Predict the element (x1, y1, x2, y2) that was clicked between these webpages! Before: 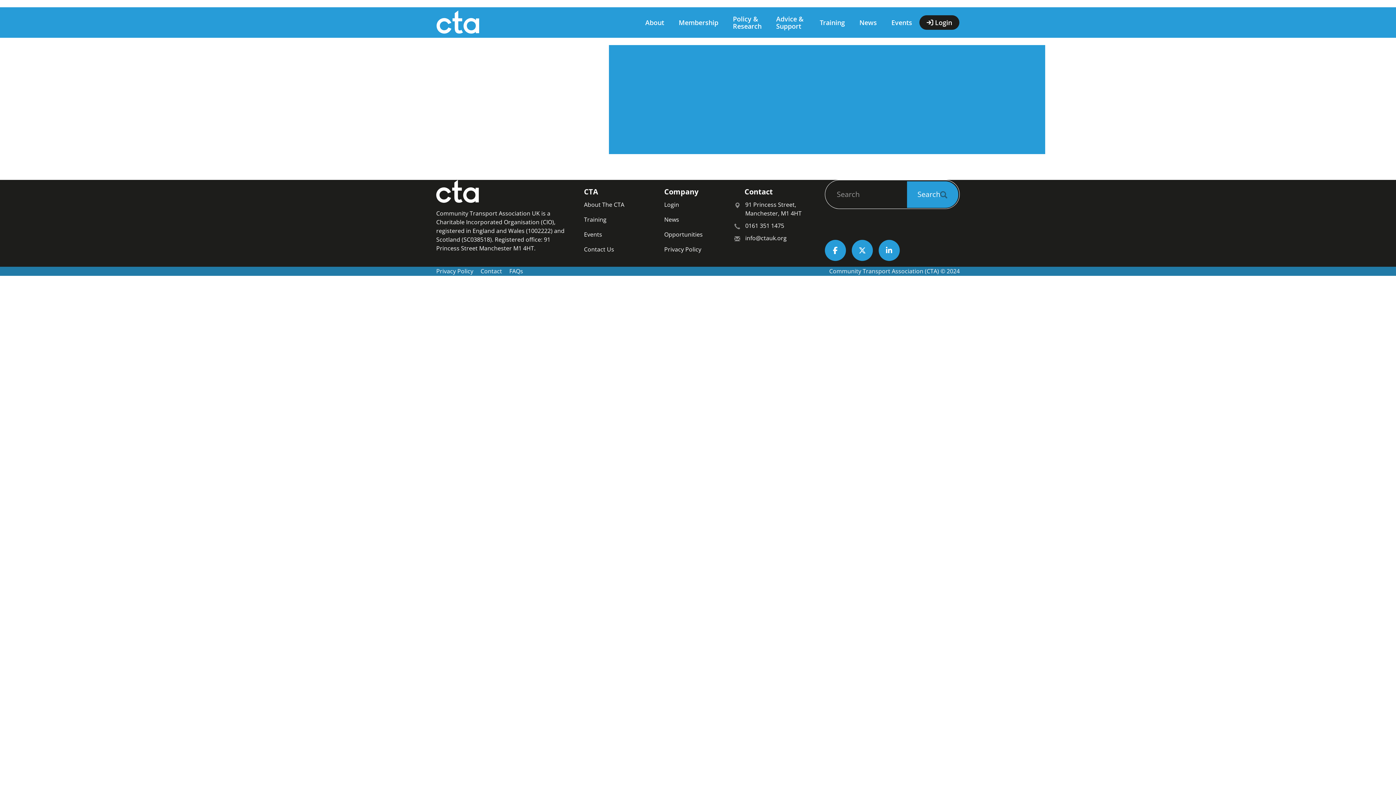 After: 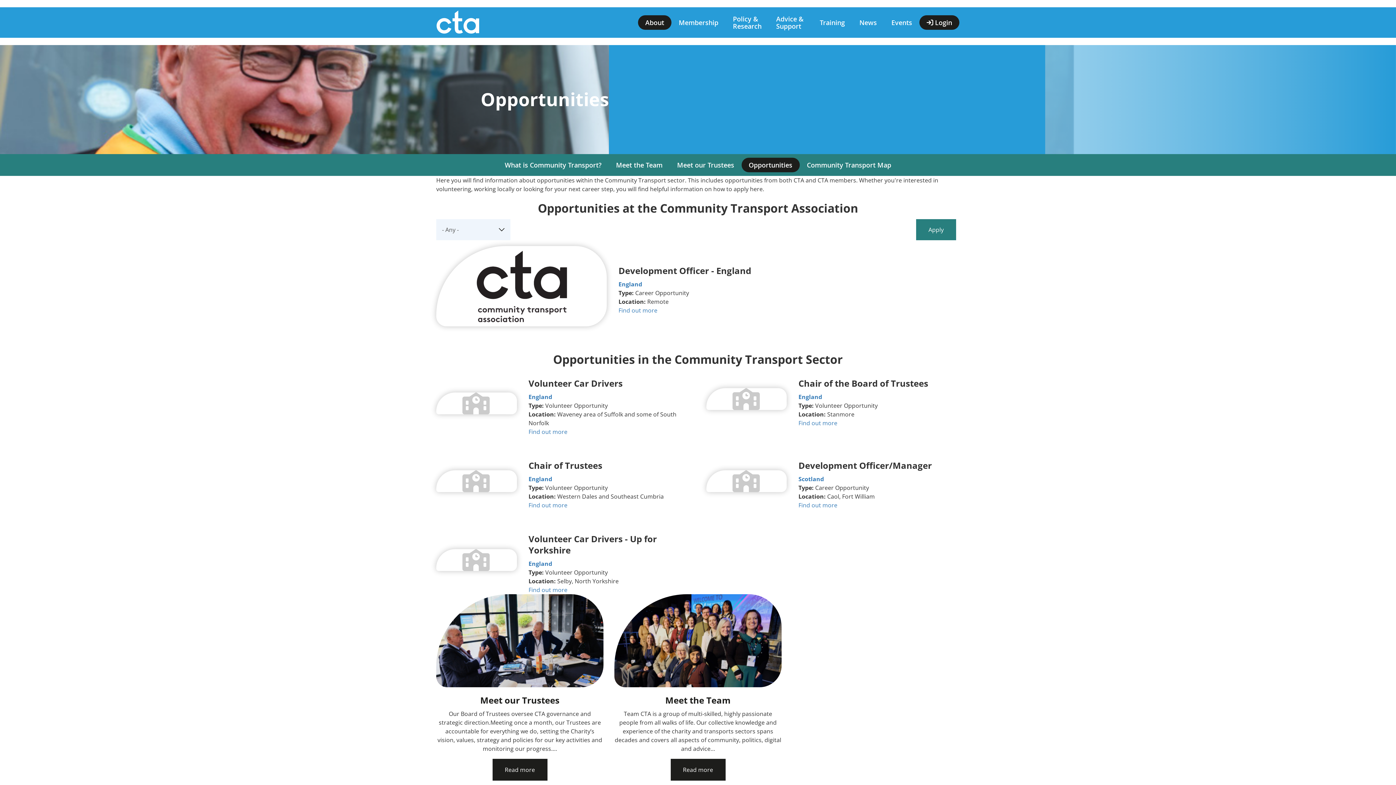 Action: label: Opportunities bbox: (664, 230, 702, 239)